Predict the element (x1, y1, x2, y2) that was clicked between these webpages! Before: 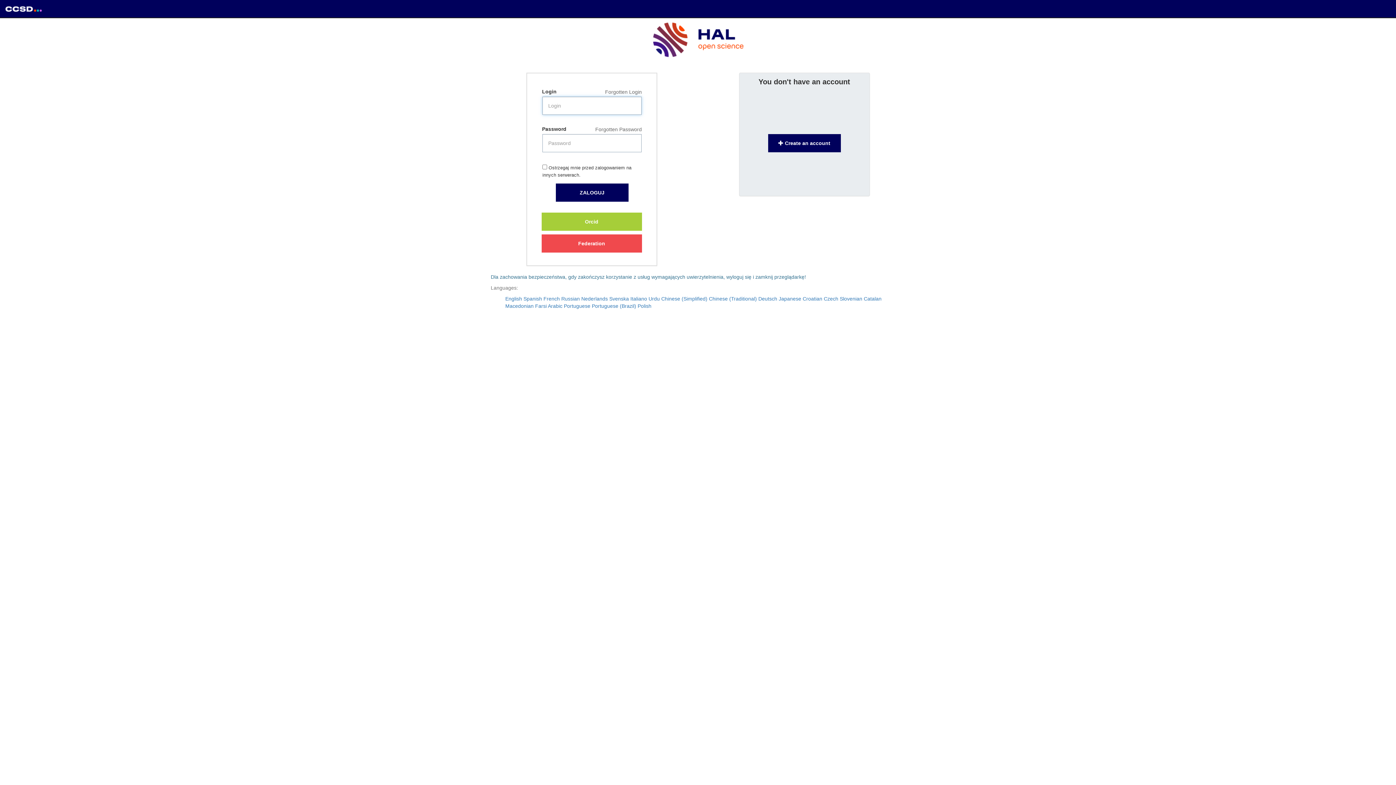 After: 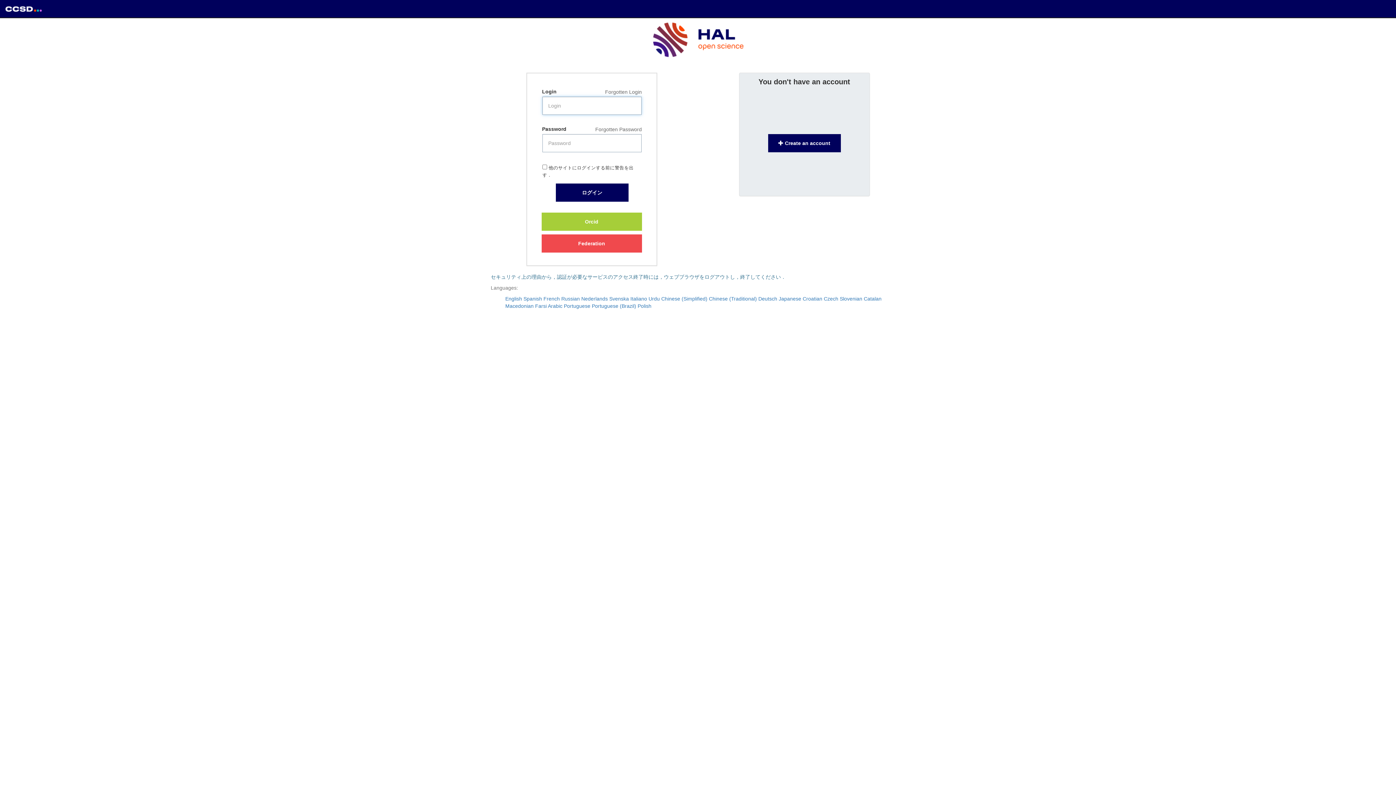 Action: bbox: (778, 296, 801, 301) label: Japanese